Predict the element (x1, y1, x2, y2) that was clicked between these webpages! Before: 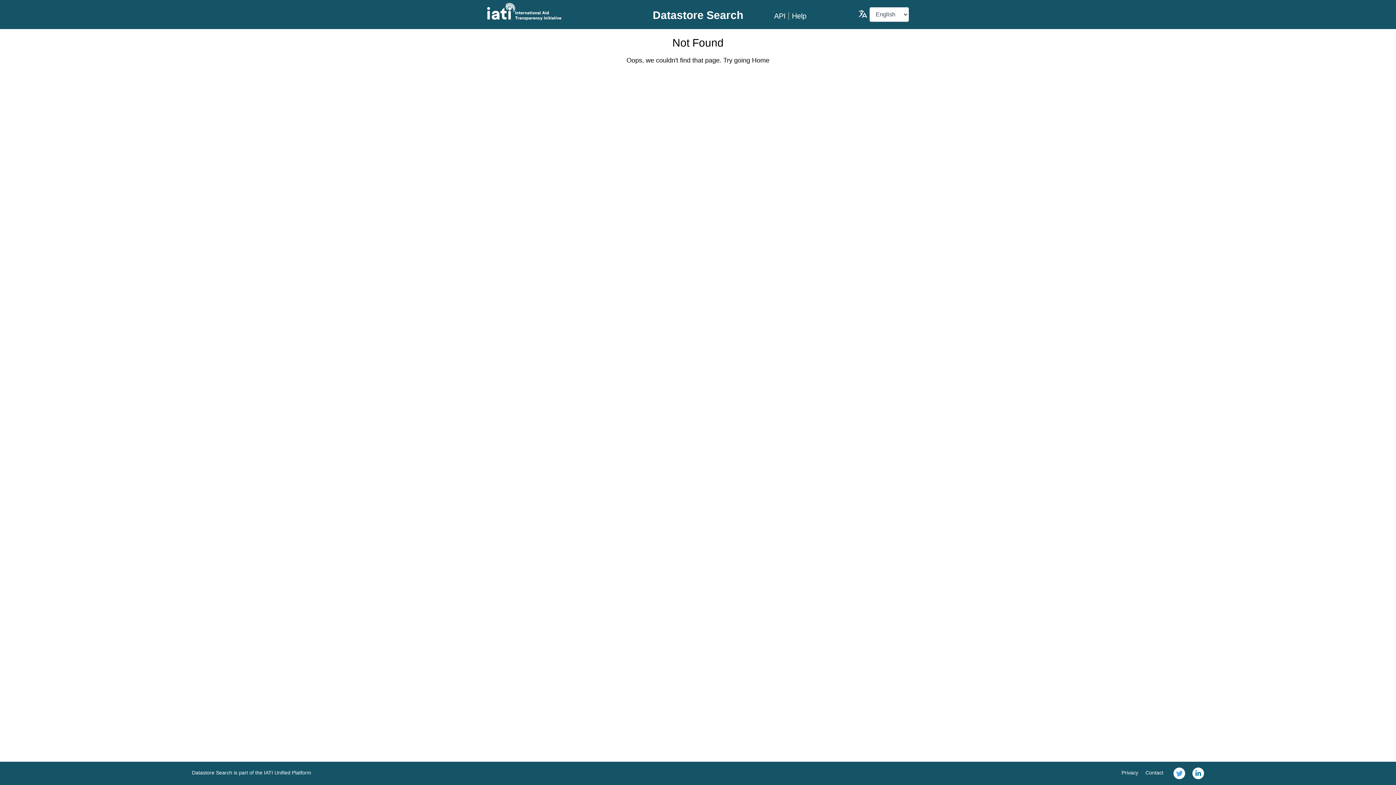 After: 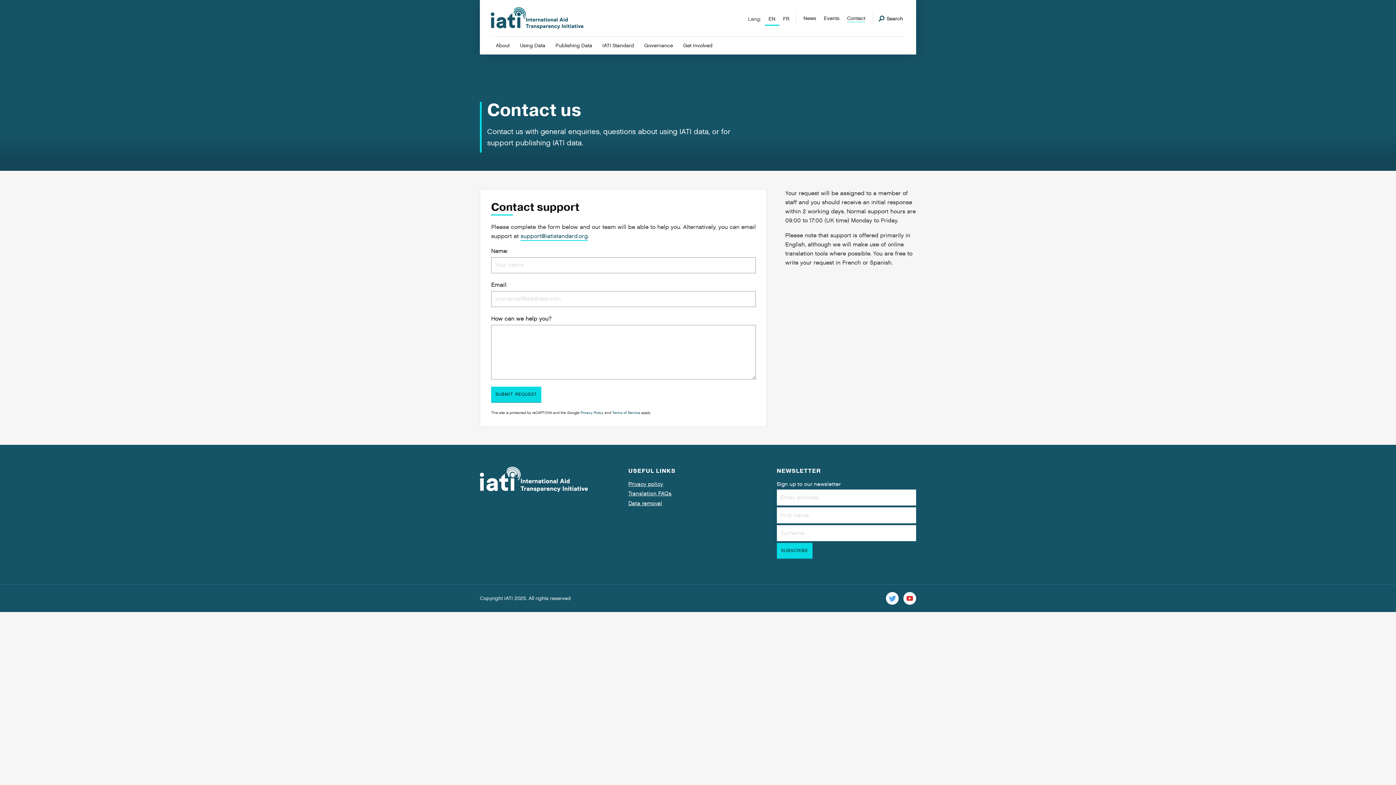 Action: label: Contact bbox: (1145, 770, 1163, 776)